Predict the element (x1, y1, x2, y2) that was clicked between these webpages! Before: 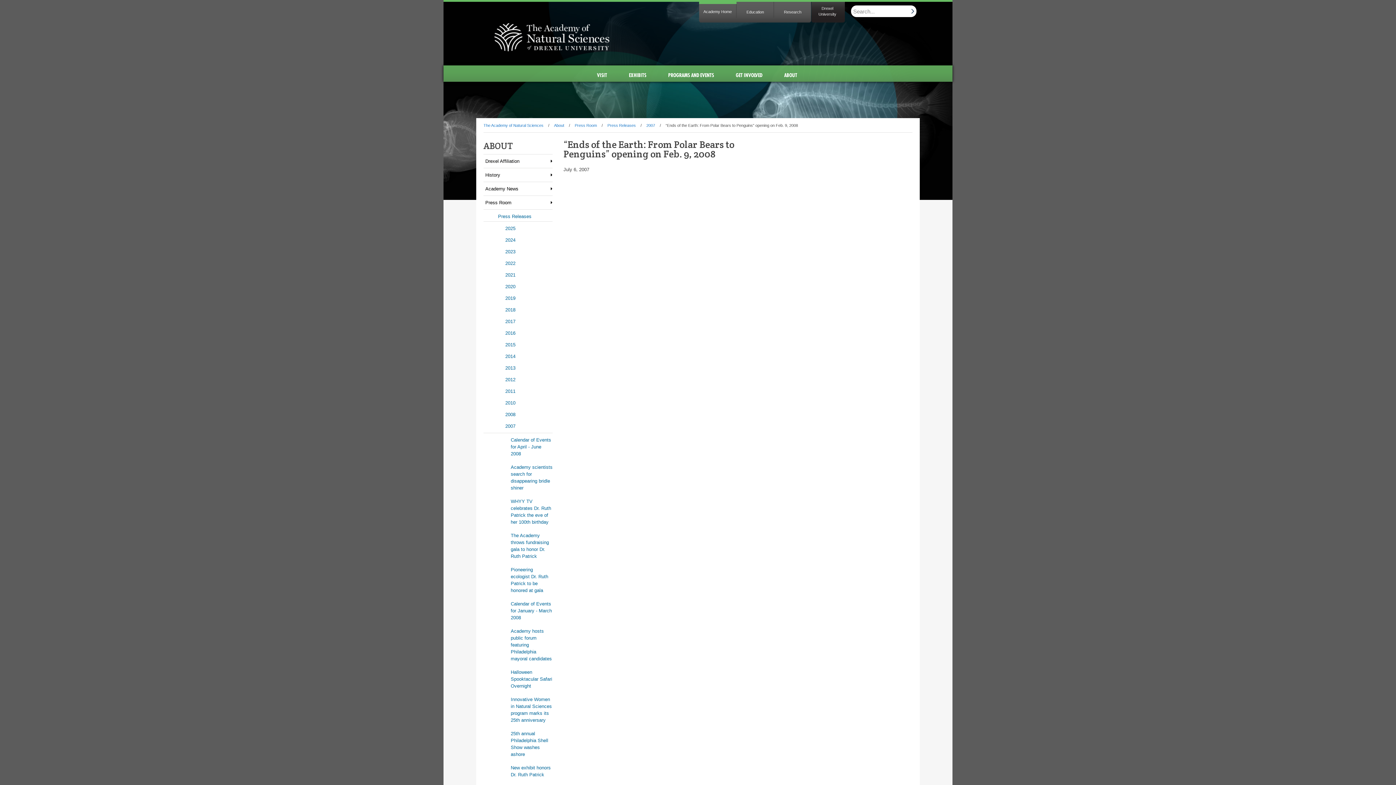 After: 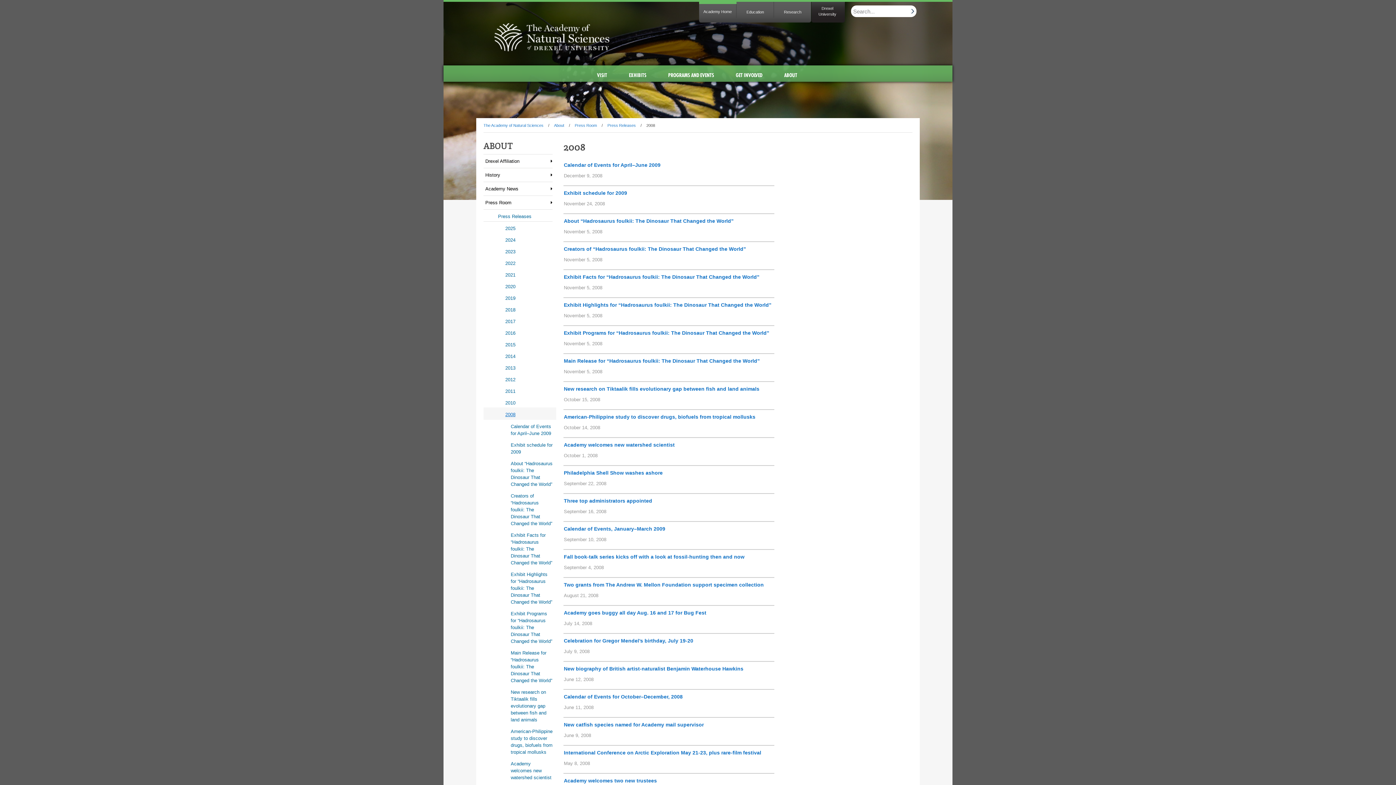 Action: label: 2008 bbox: (483, 407, 556, 420)